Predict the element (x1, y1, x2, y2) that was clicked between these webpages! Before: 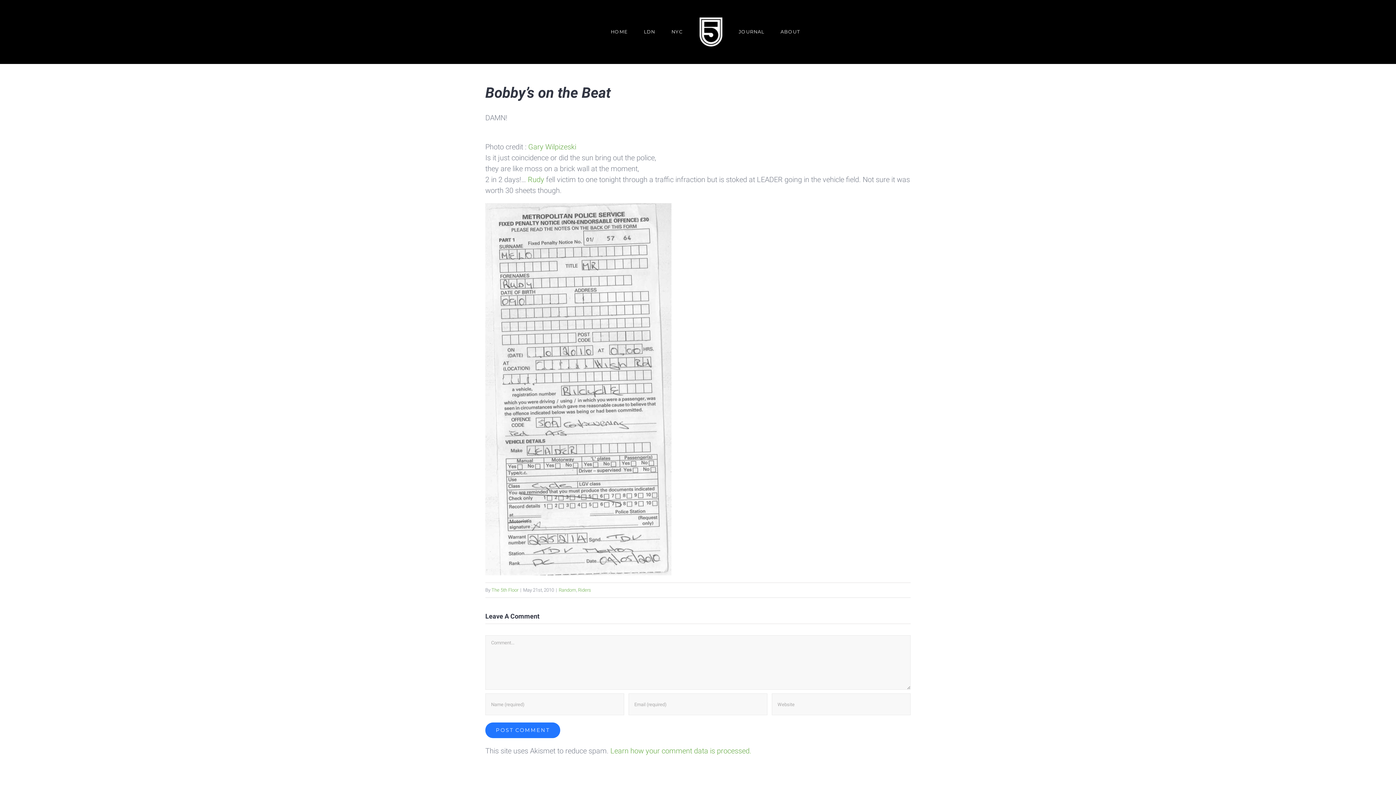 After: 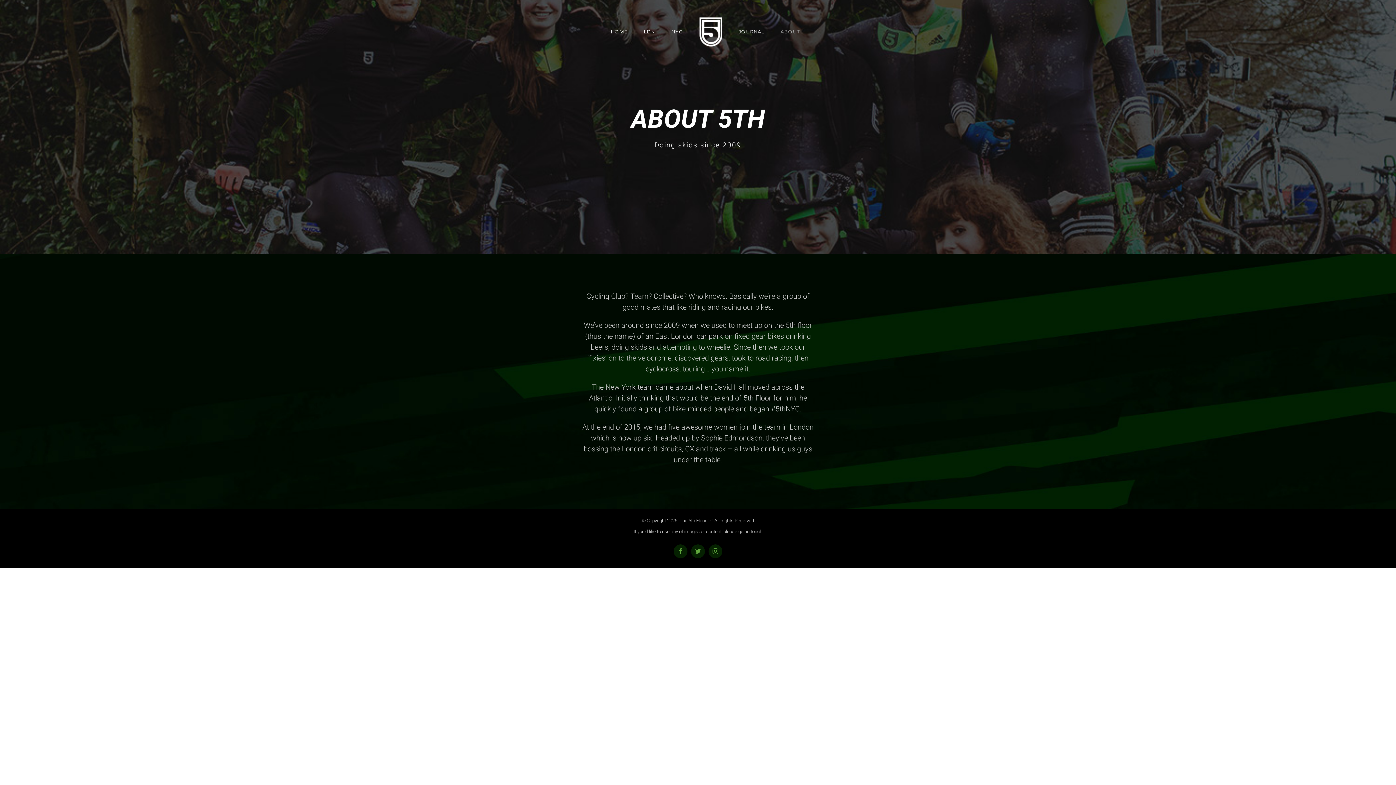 Action: label: ABOUT bbox: (780, 17, 800, 46)